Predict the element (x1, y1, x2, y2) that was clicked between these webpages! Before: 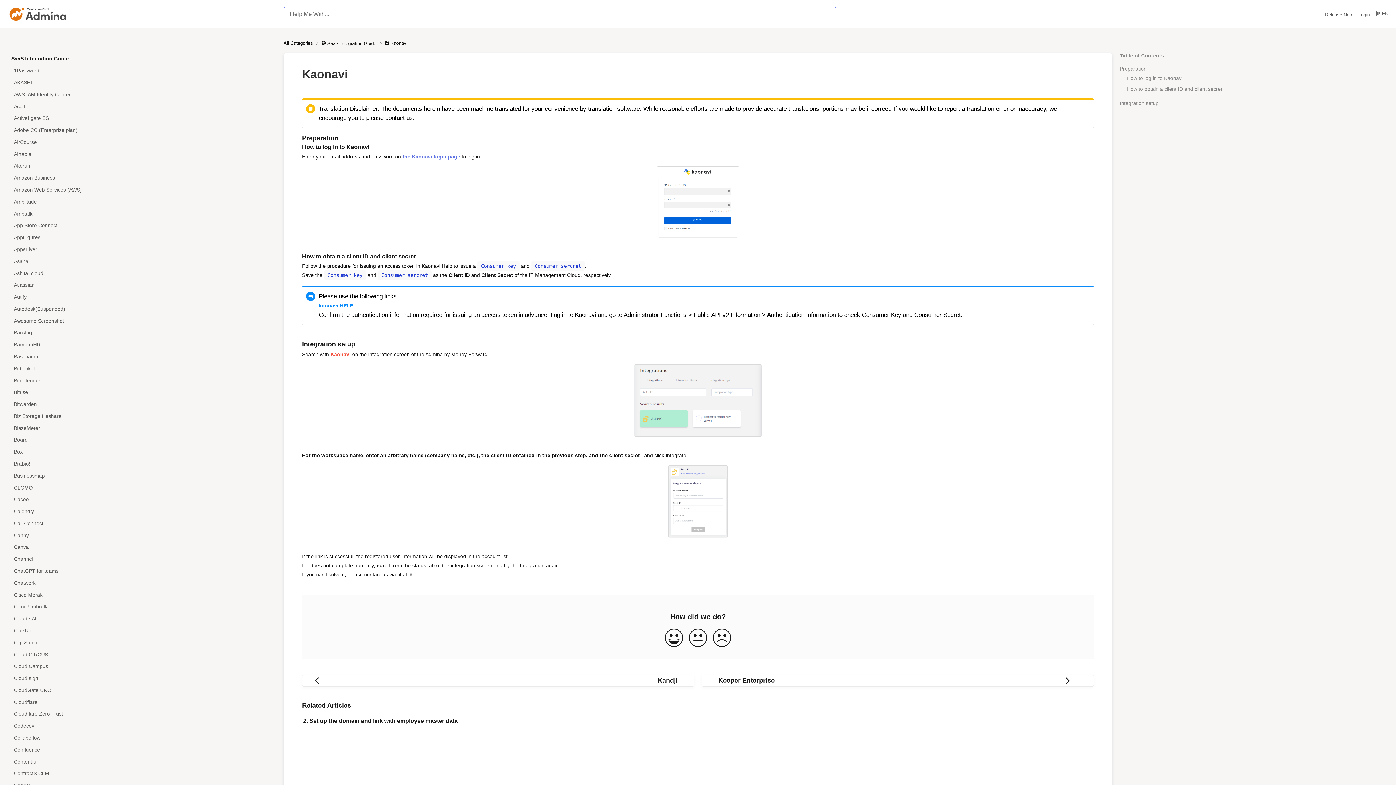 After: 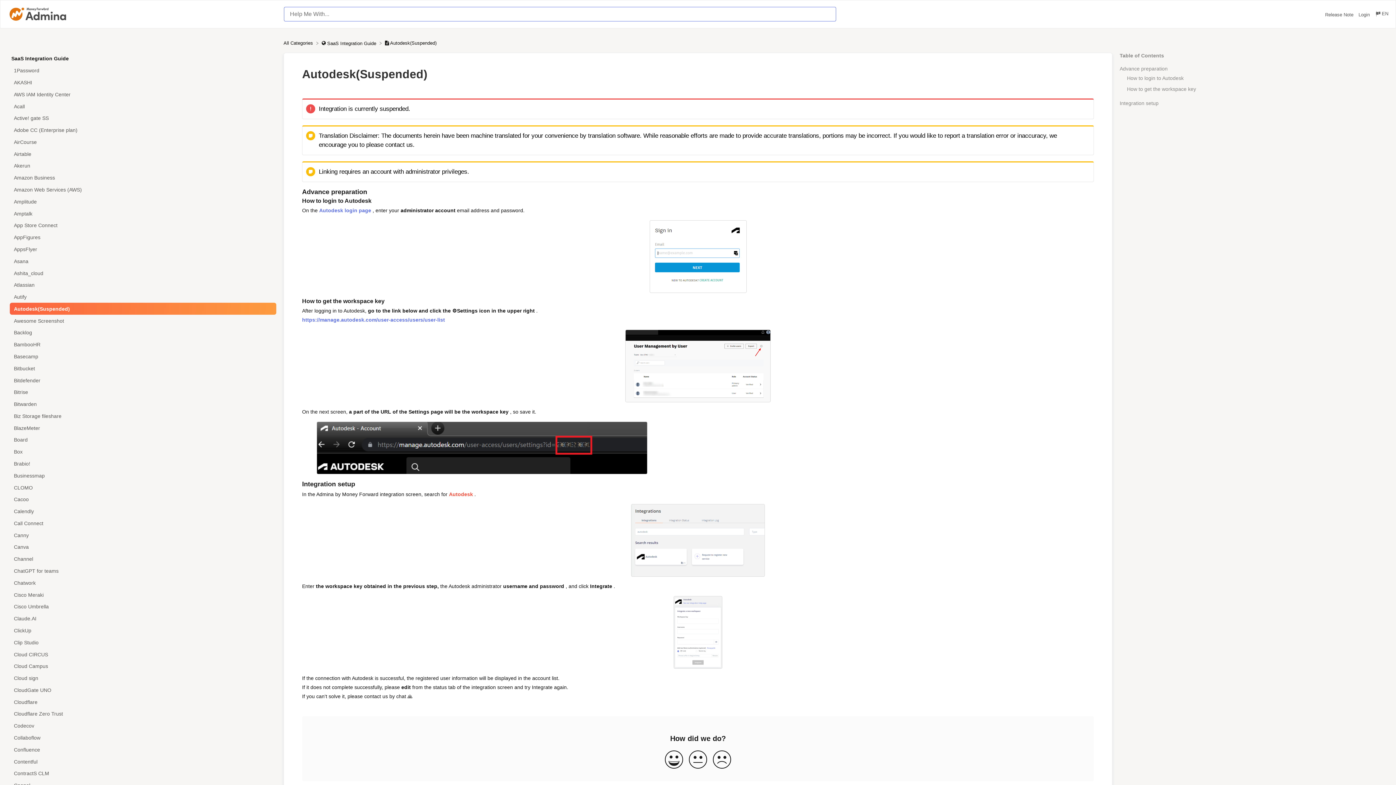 Action: bbox: (7, 303, 276, 315) label: Article Autodesk(Suspended)